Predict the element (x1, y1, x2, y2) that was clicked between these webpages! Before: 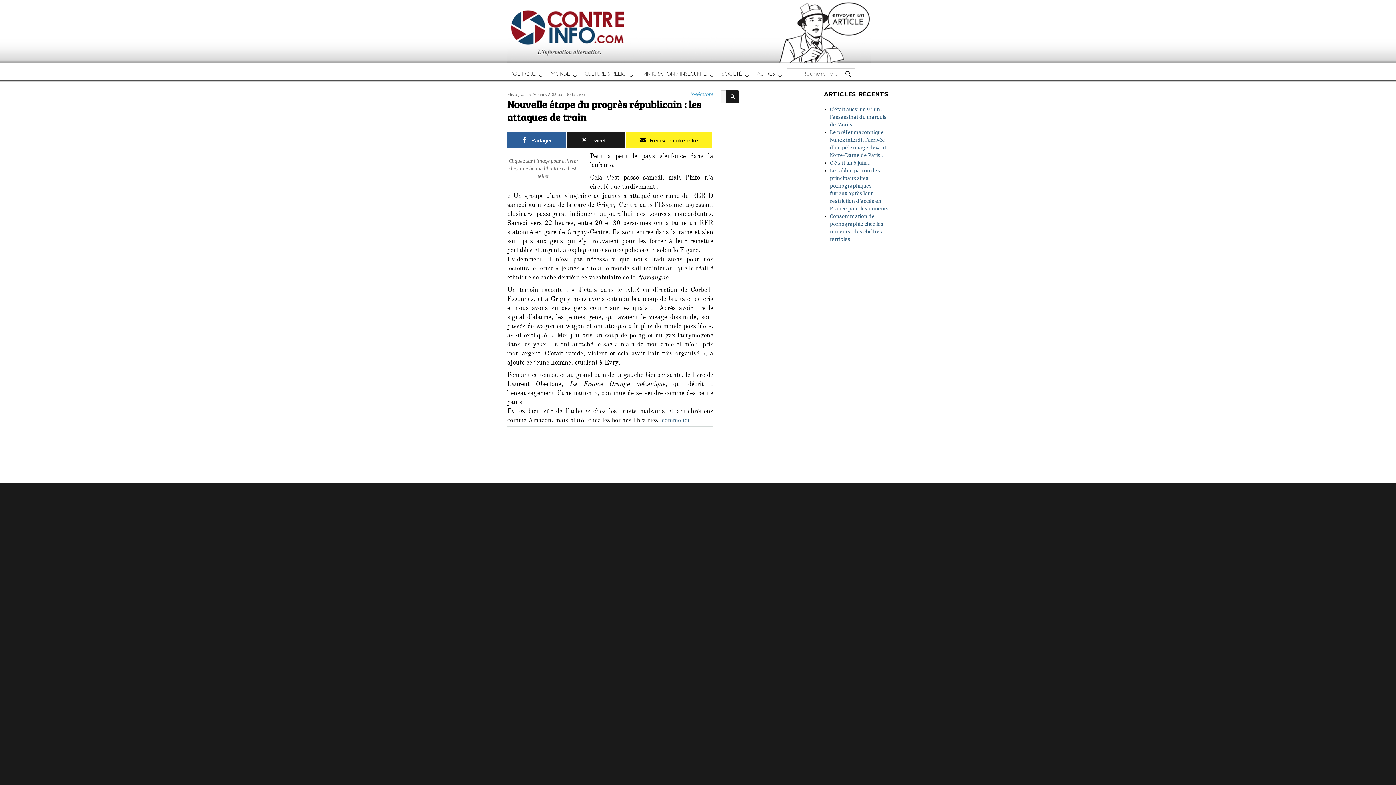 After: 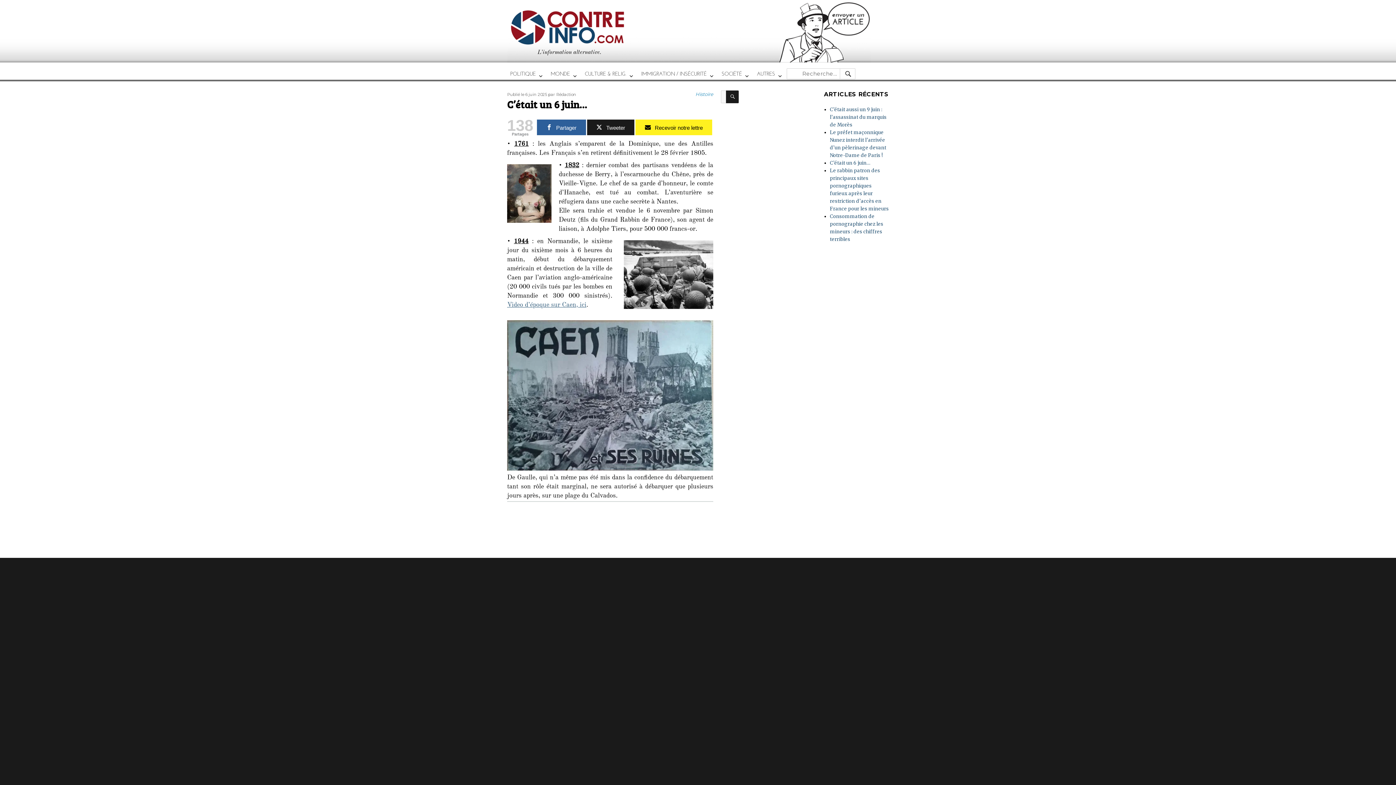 Action: label: C’était un 6 juin… bbox: (830, 160, 870, 166)